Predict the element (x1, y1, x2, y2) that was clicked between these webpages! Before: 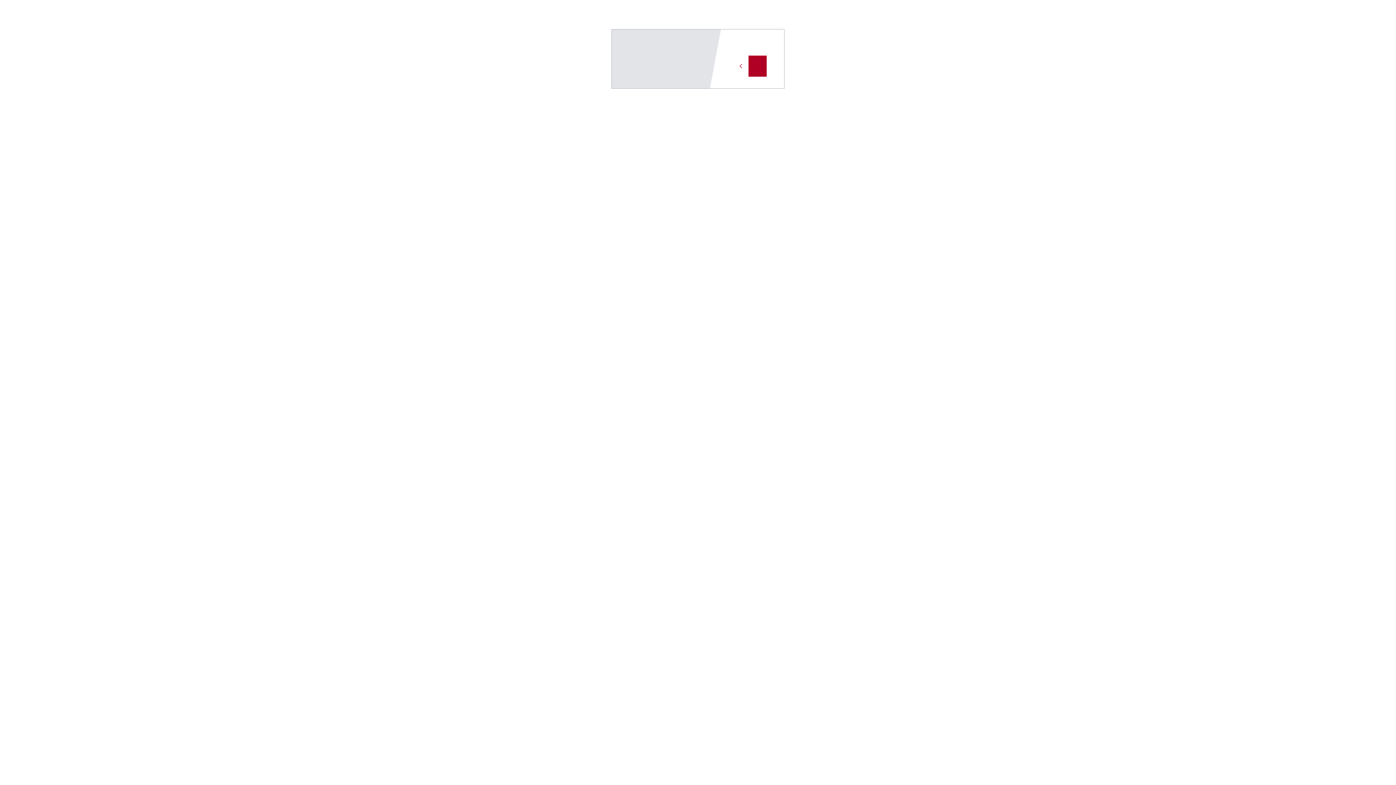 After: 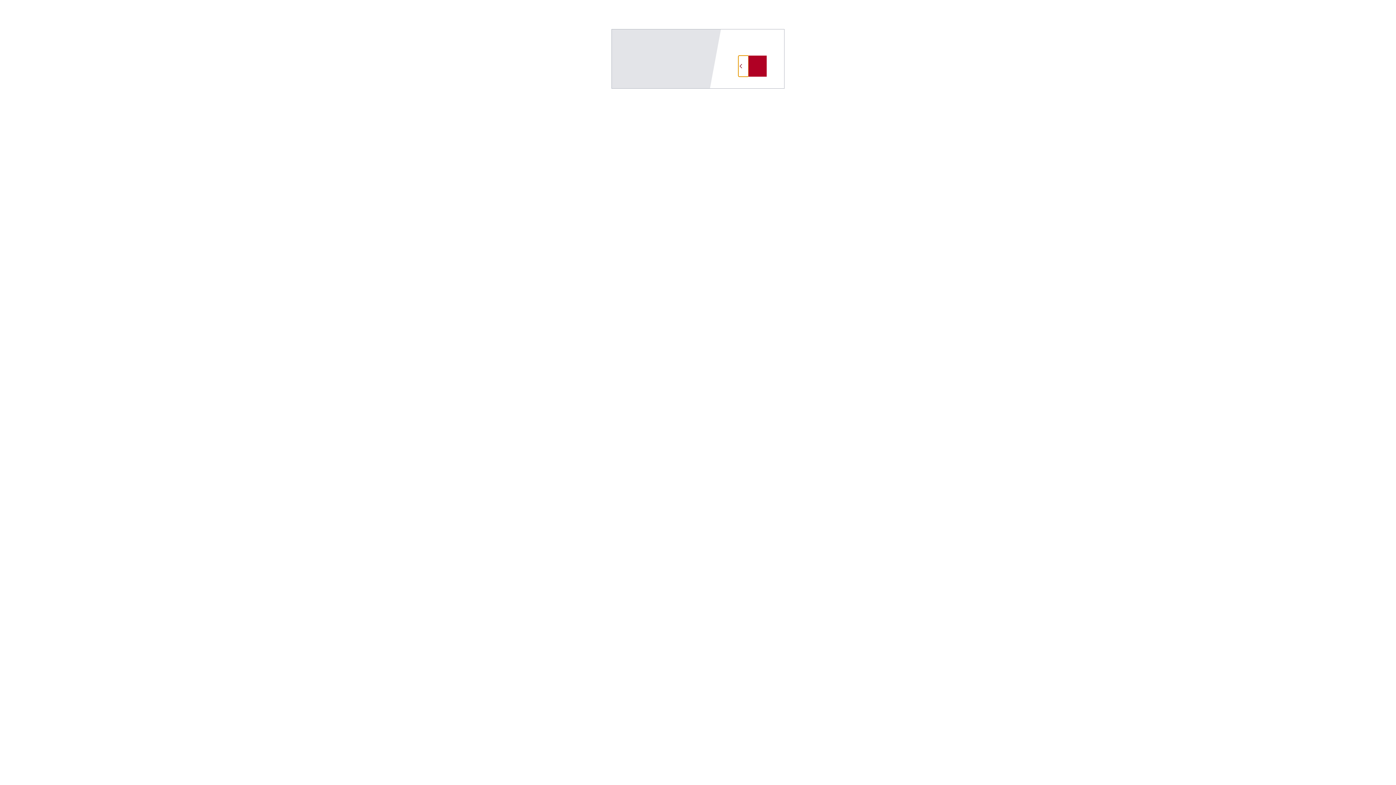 Action: bbox: (738, 55, 748, 76)